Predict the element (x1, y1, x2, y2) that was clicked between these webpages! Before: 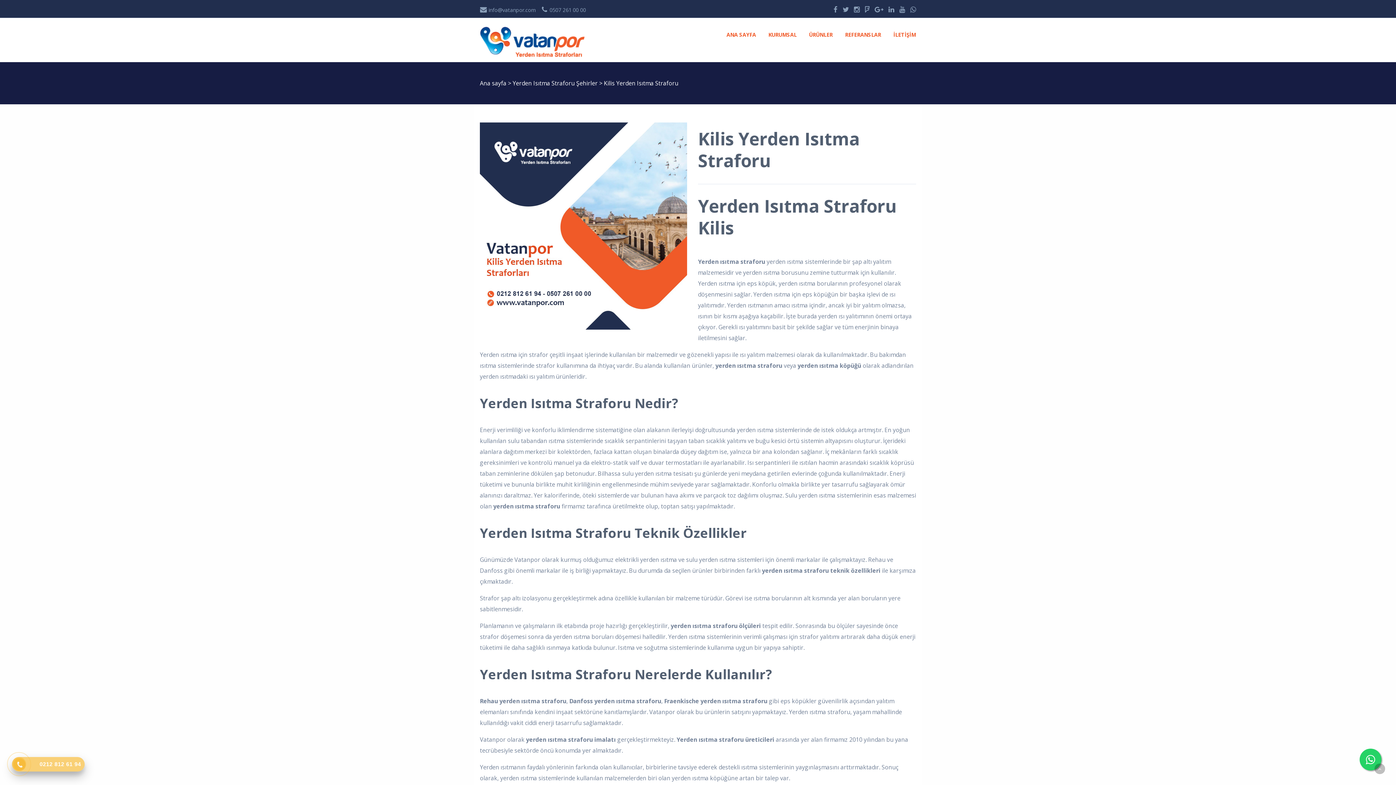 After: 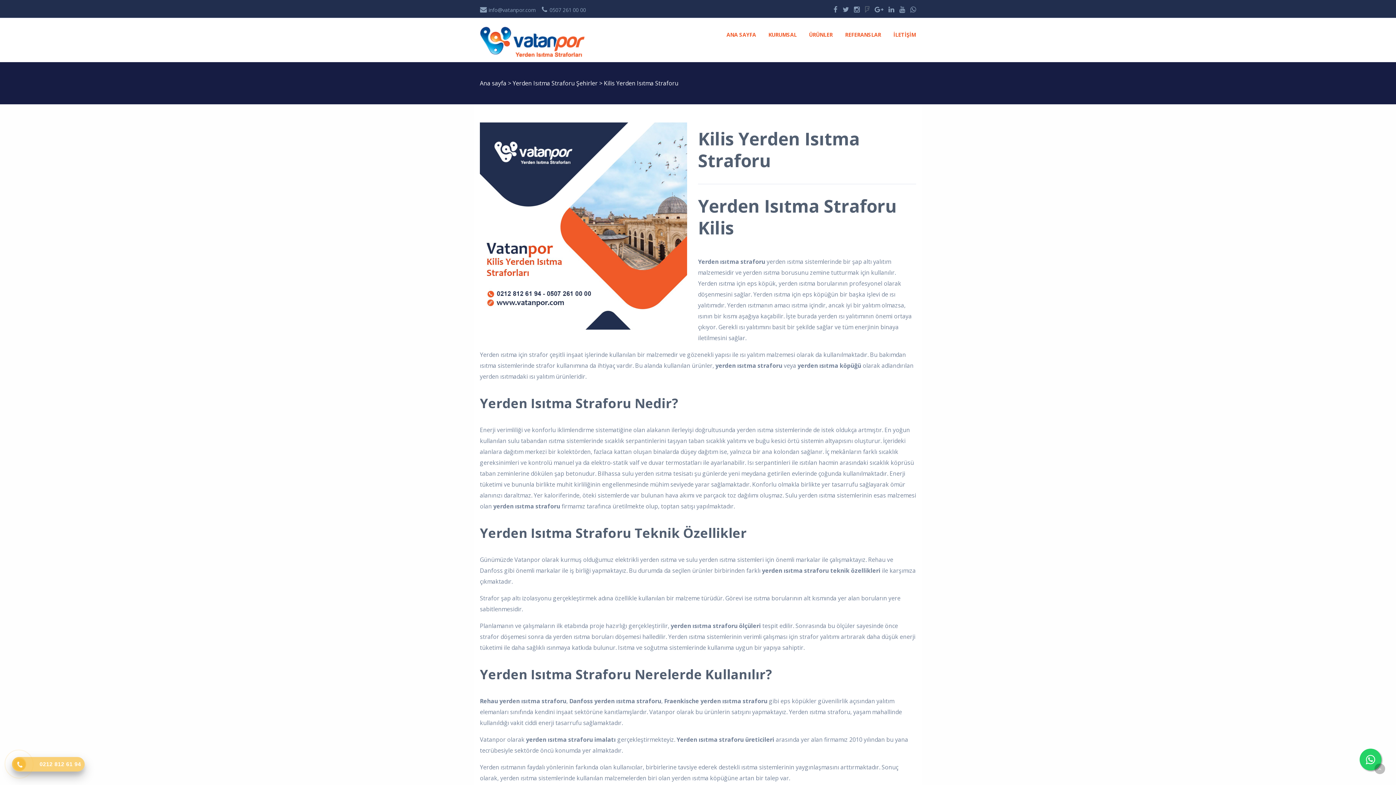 Action: bbox: (865, 1, 869, 17)